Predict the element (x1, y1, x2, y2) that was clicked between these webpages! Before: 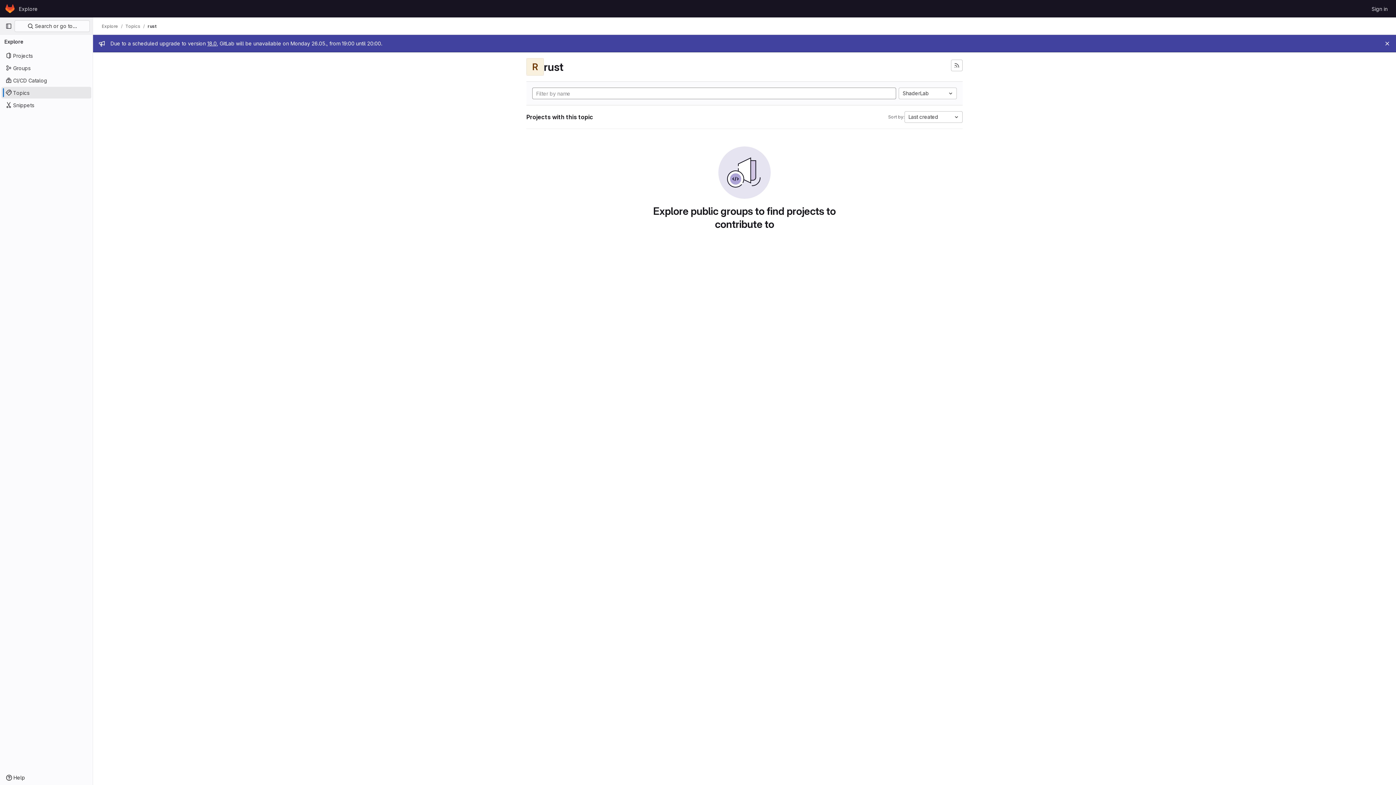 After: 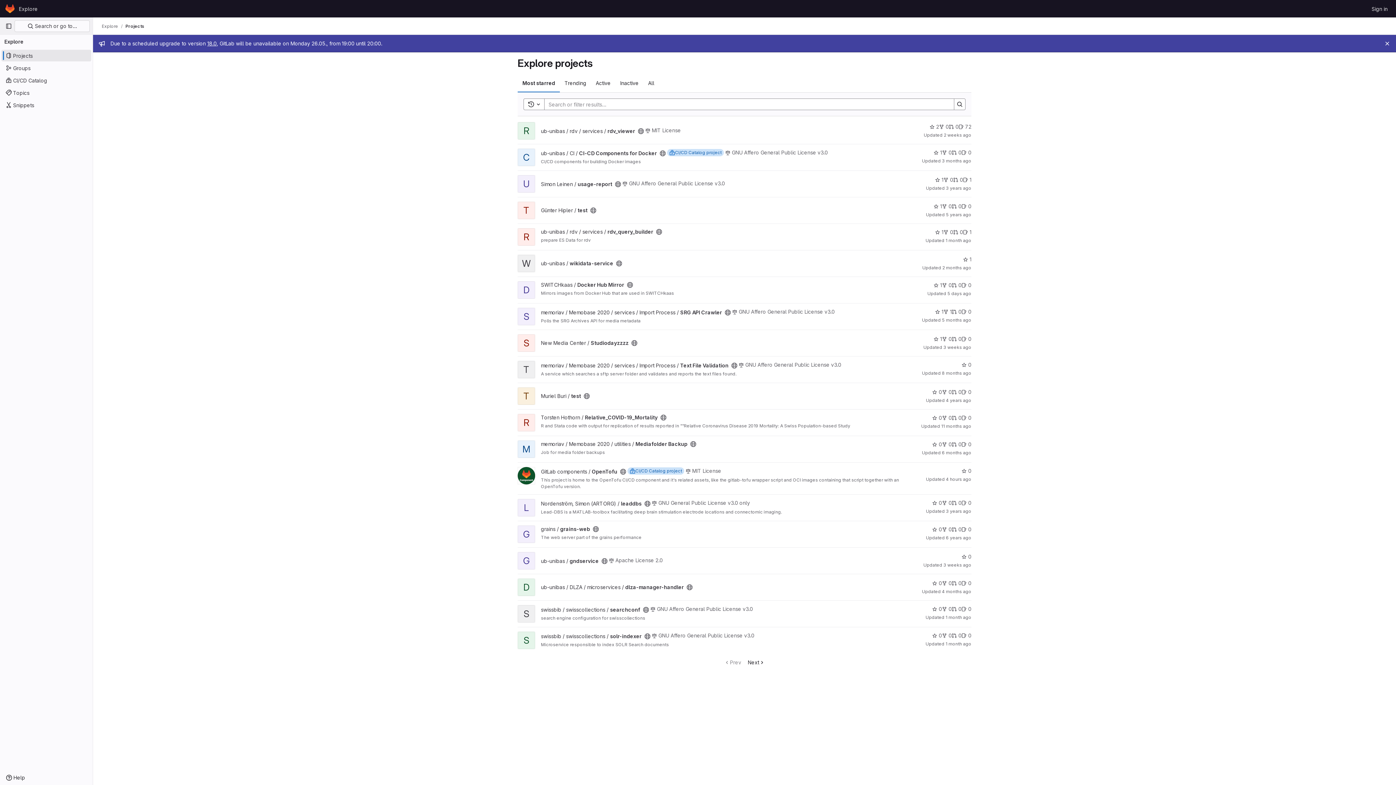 Action: label: Projects bbox: (1, 49, 91, 61)